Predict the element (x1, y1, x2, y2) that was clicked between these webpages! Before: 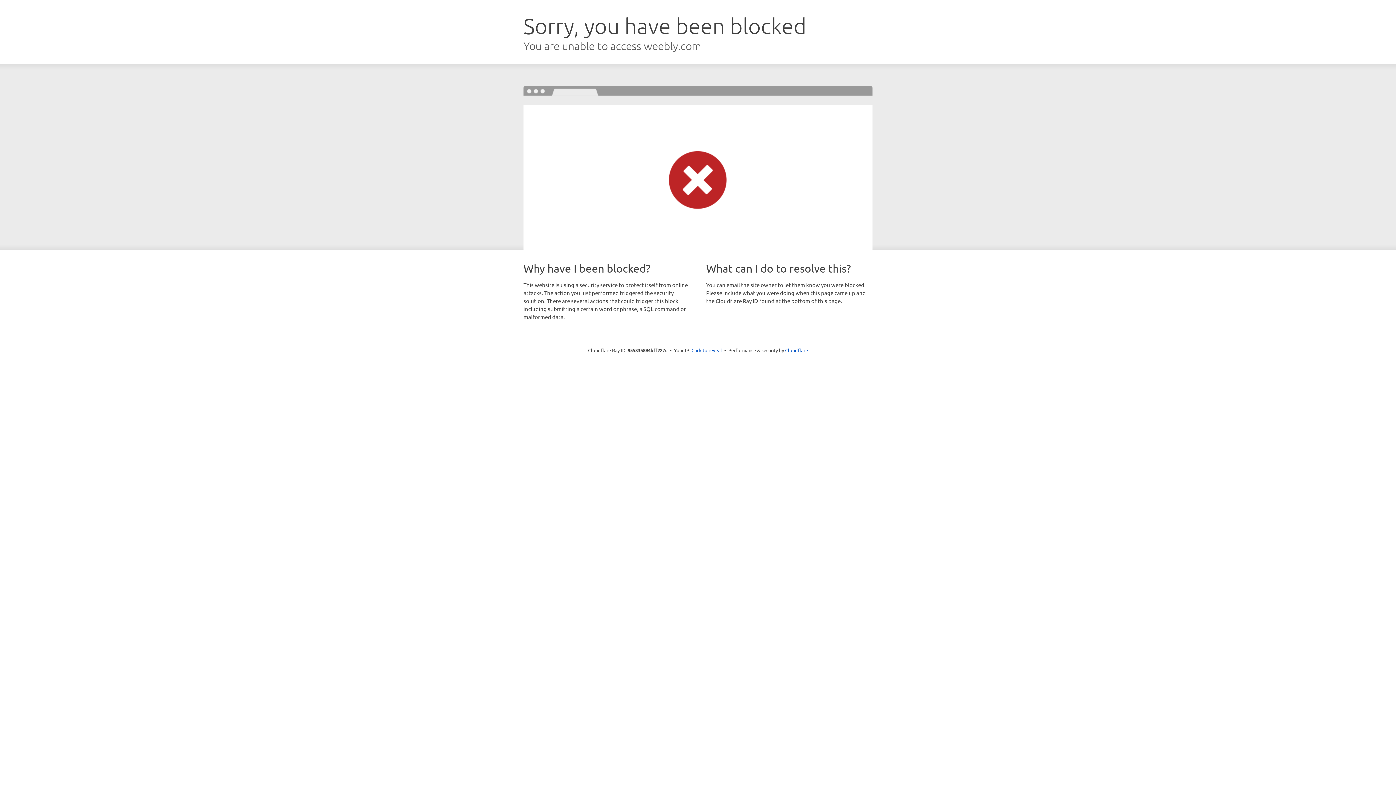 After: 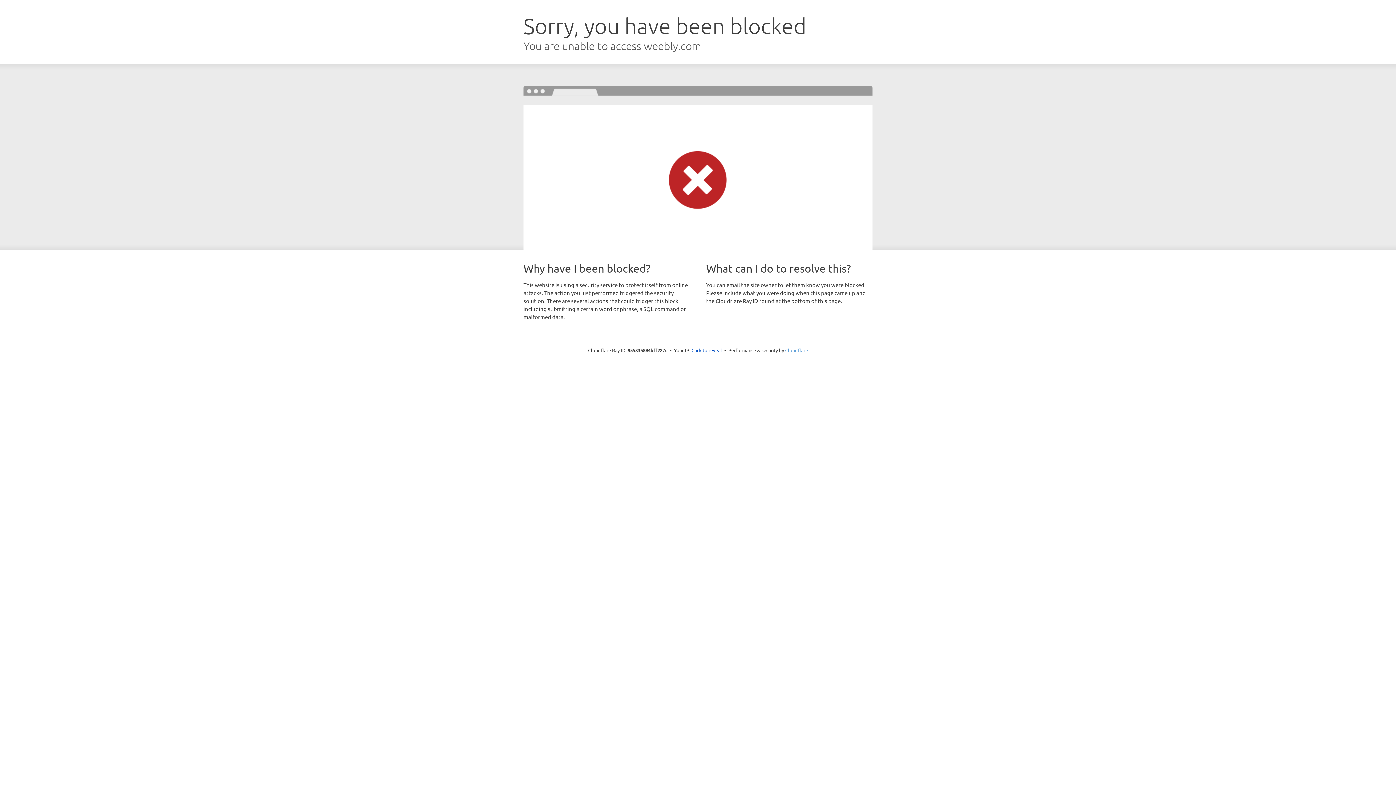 Action: label: Cloudflare bbox: (785, 347, 808, 353)